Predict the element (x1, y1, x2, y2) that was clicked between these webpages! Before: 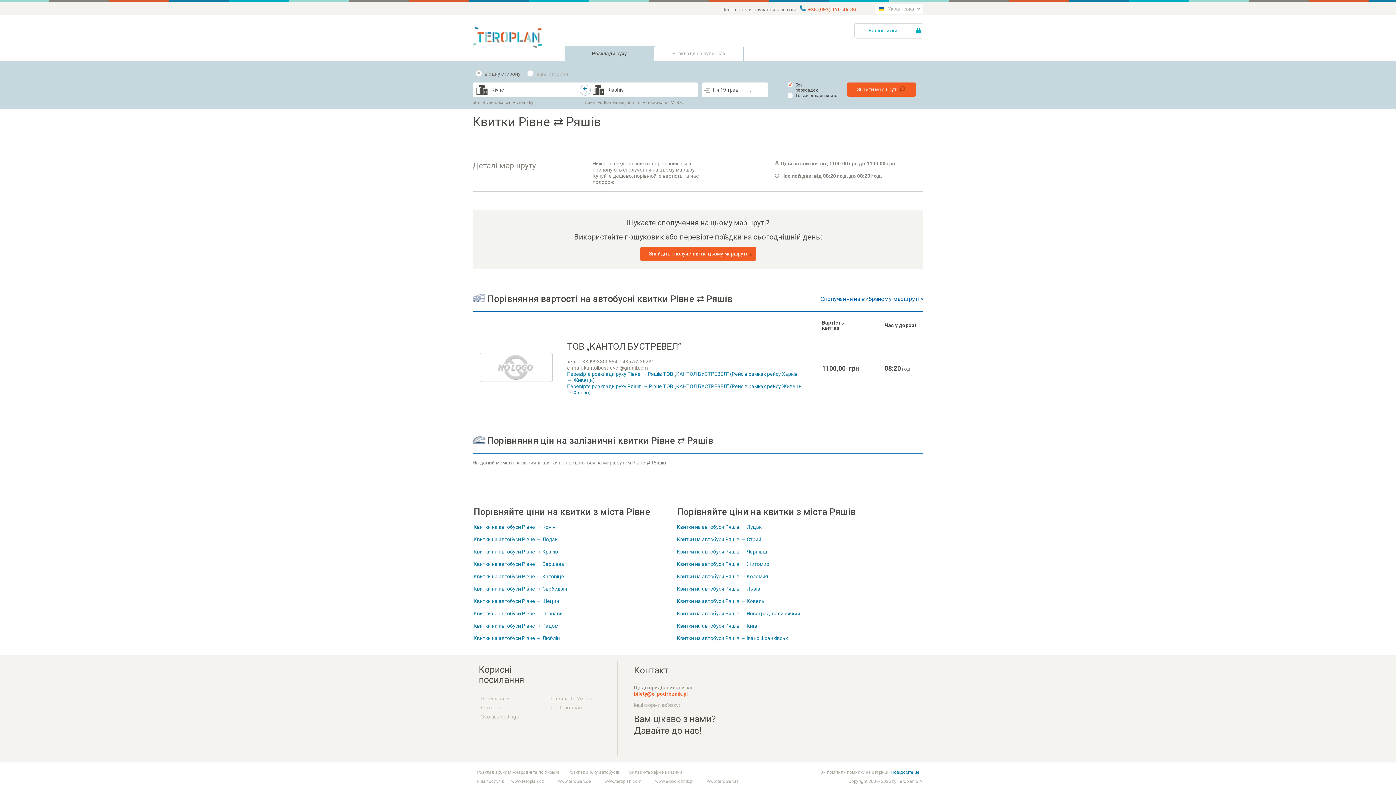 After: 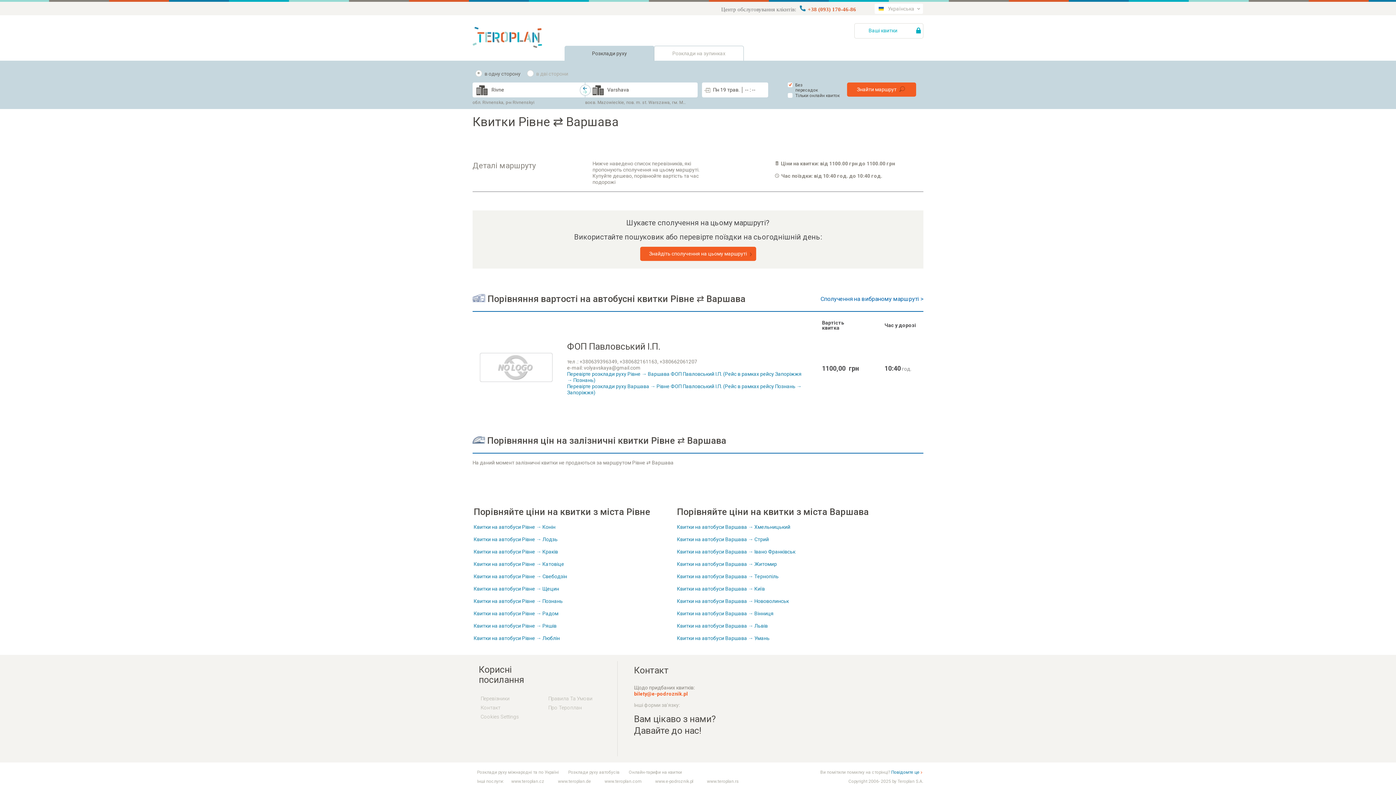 Action: bbox: (473, 561, 564, 567) label: Квитки на автобуси Рівне → Варшава